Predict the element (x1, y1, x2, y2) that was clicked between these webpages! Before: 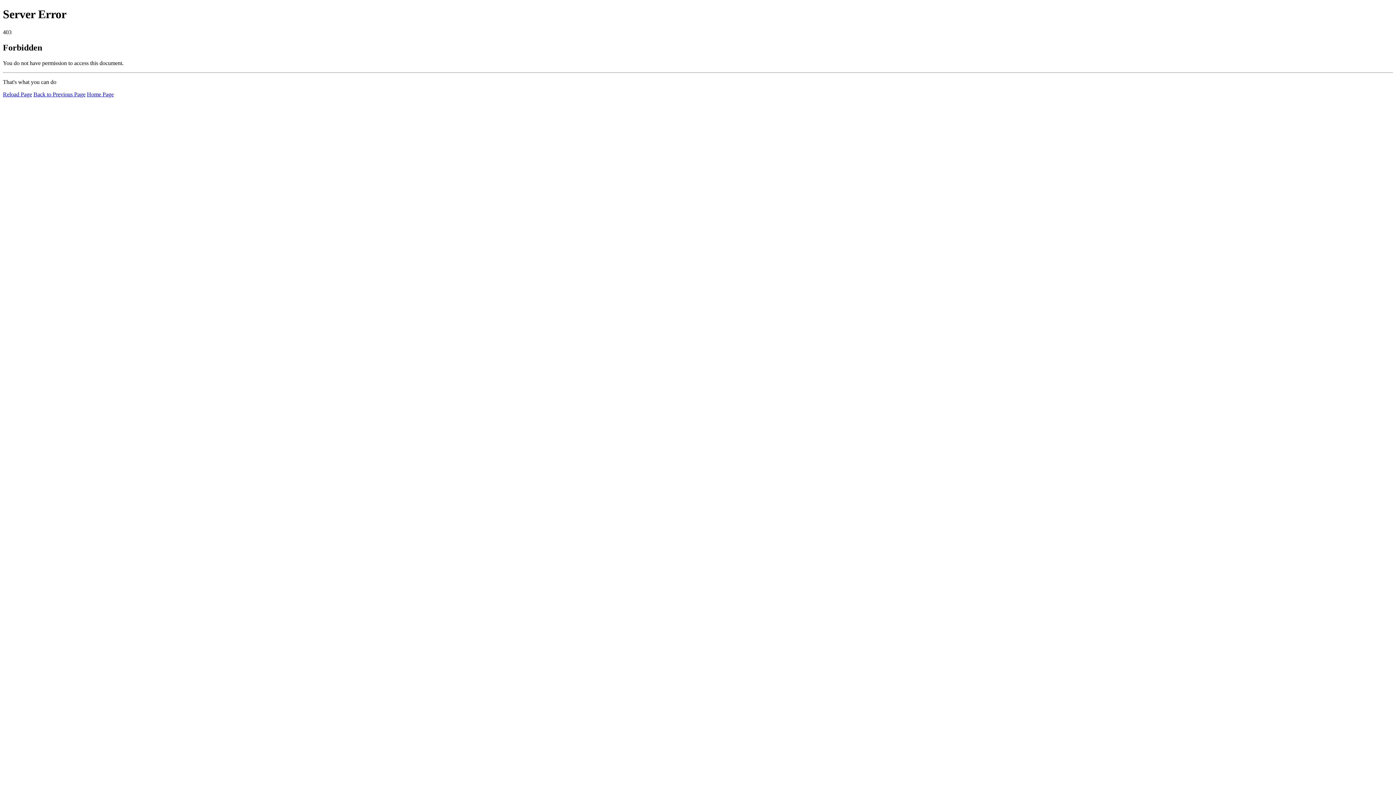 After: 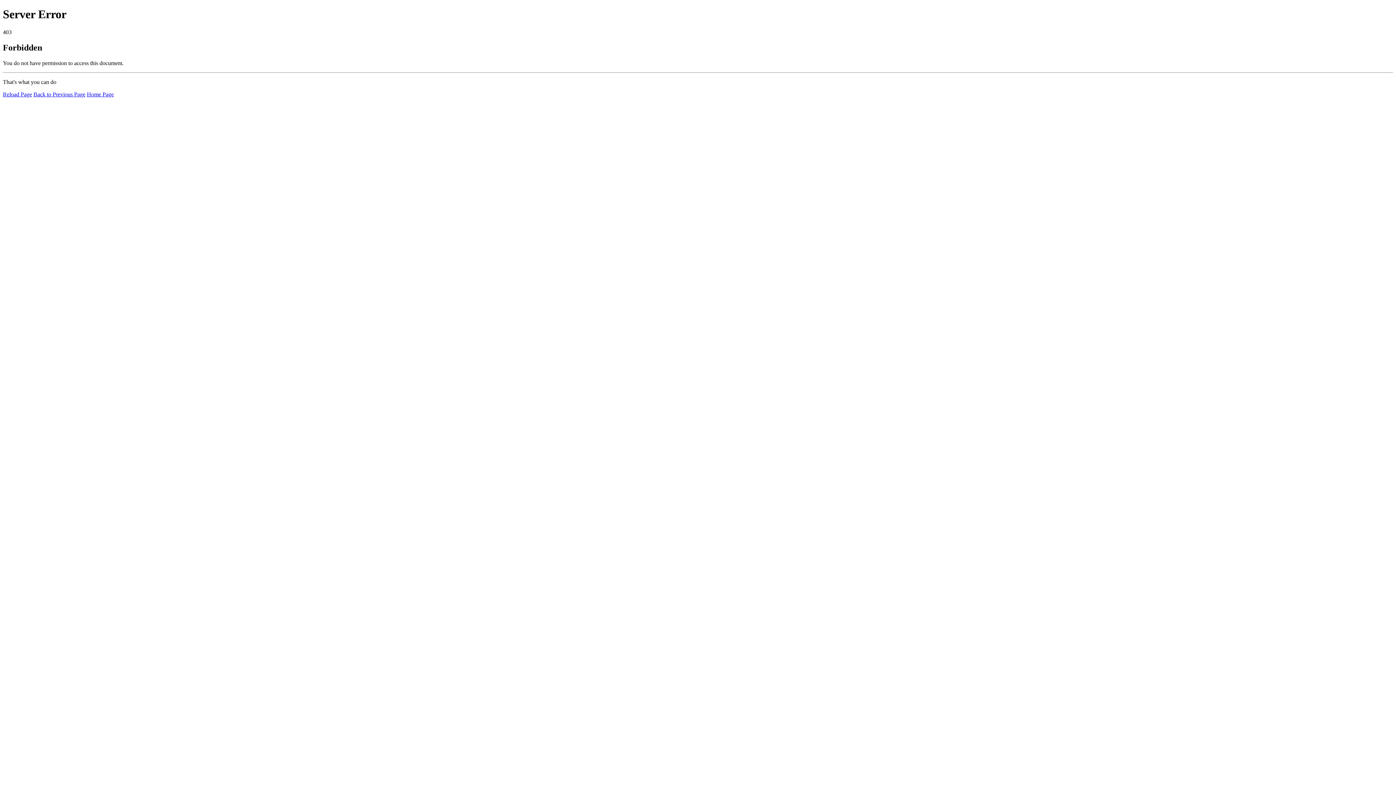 Action: label: Home Page bbox: (86, 91, 113, 97)